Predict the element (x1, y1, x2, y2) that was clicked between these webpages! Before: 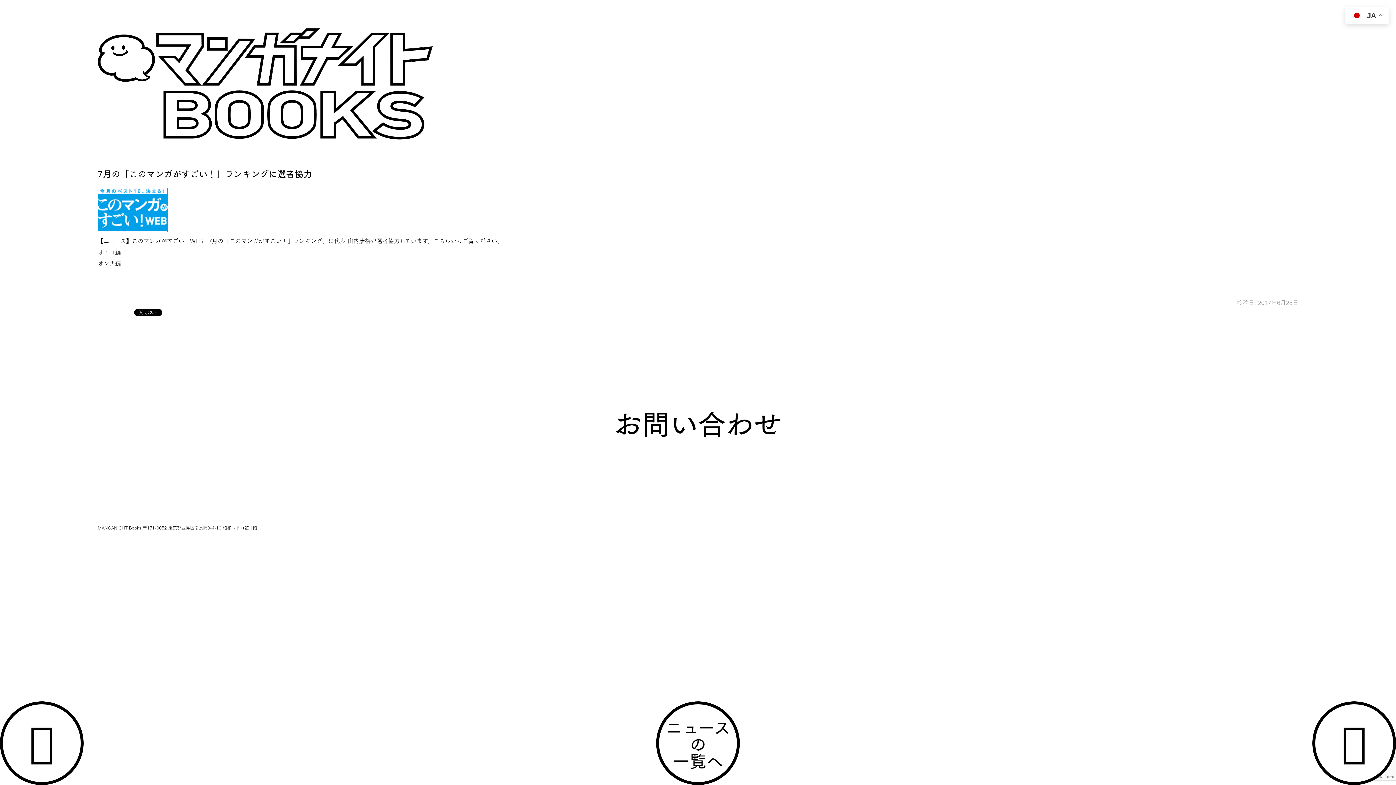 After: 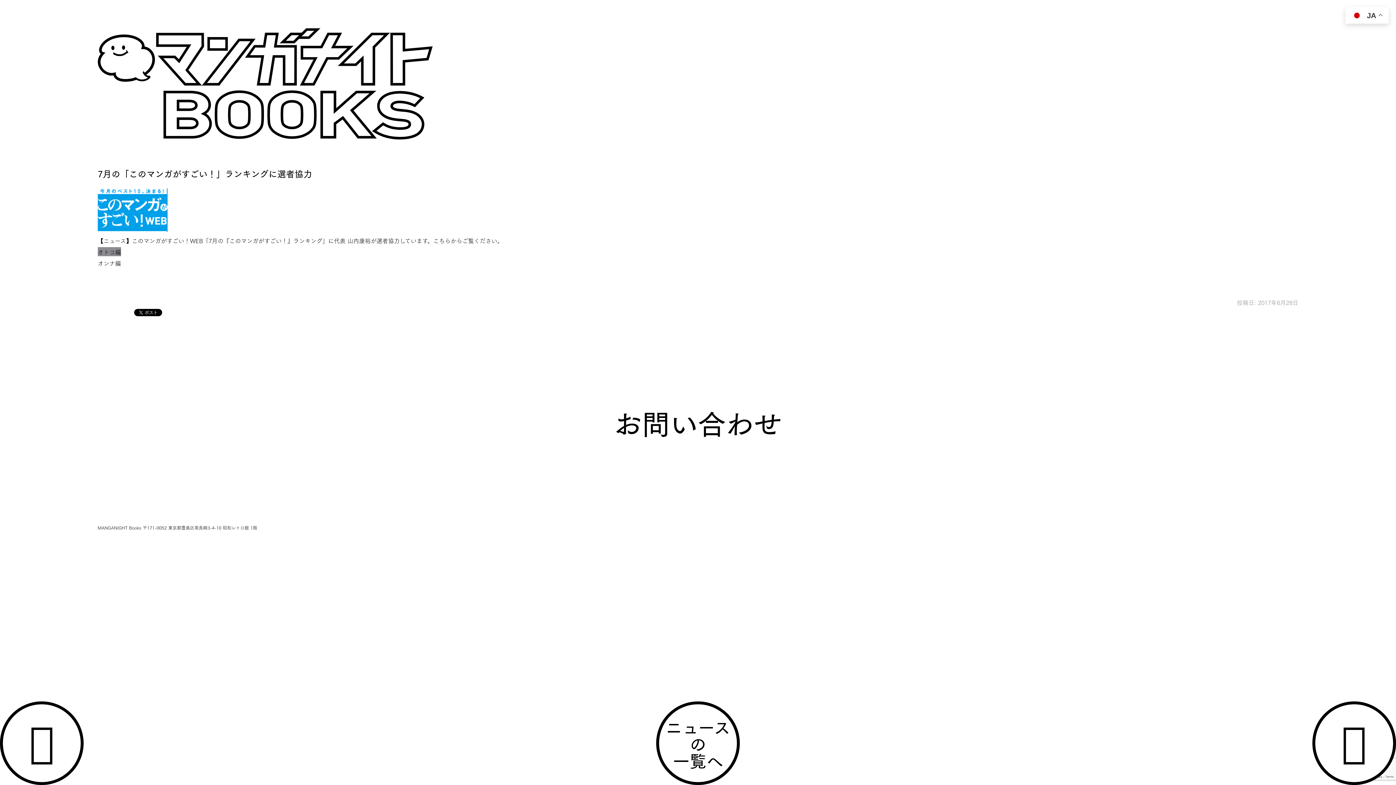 Action: label: オトコ編 bbox: (97, 247, 121, 256)